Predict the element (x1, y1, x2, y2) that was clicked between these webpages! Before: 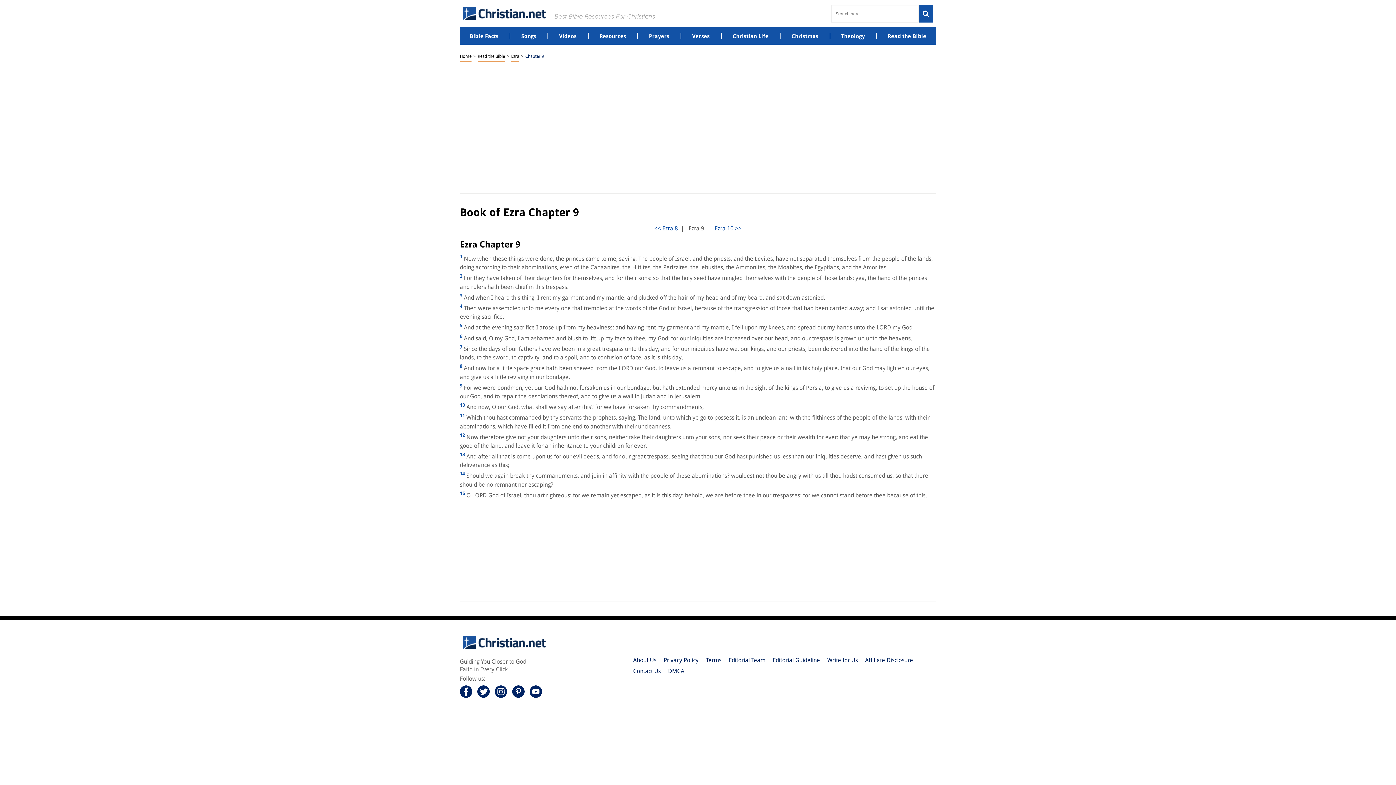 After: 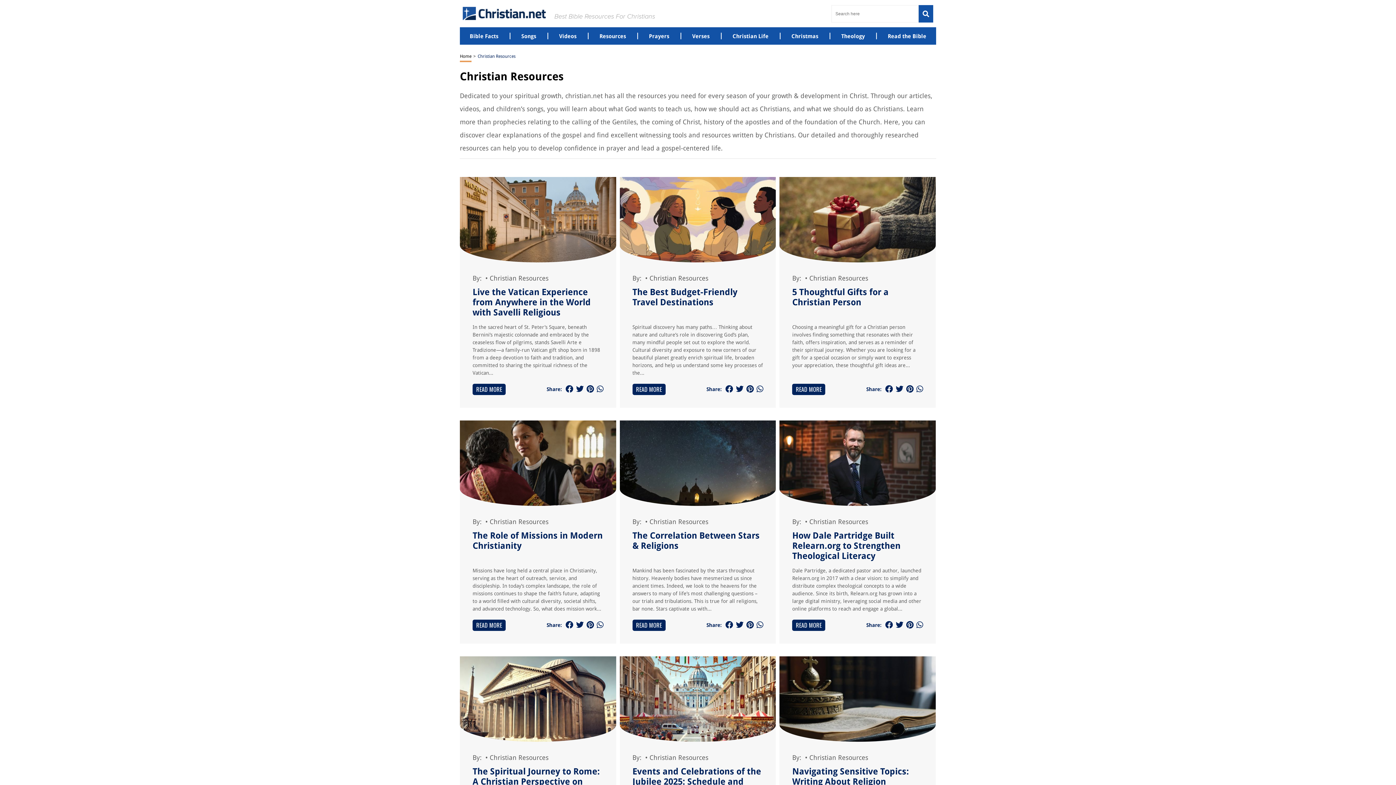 Action: label: Resources bbox: (599, 32, 626, 39)